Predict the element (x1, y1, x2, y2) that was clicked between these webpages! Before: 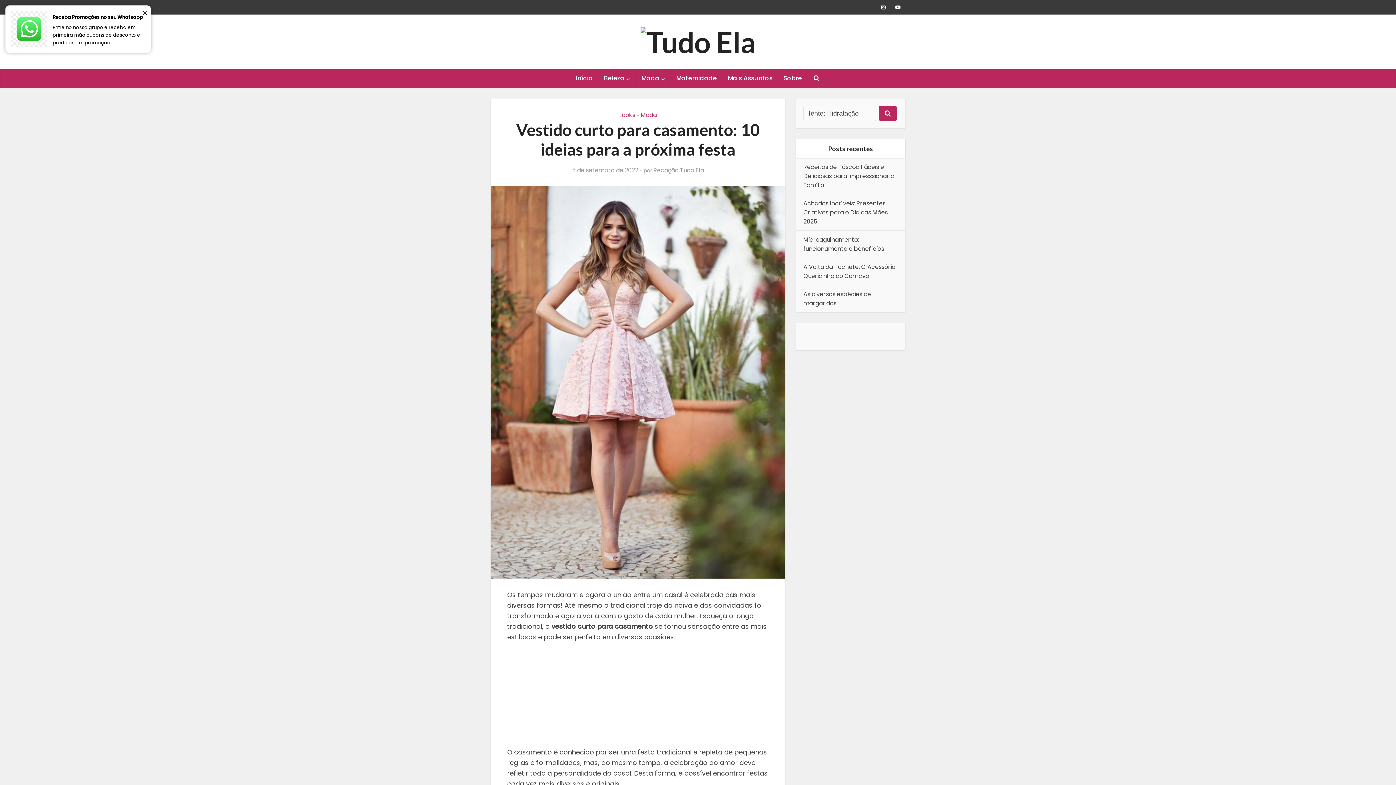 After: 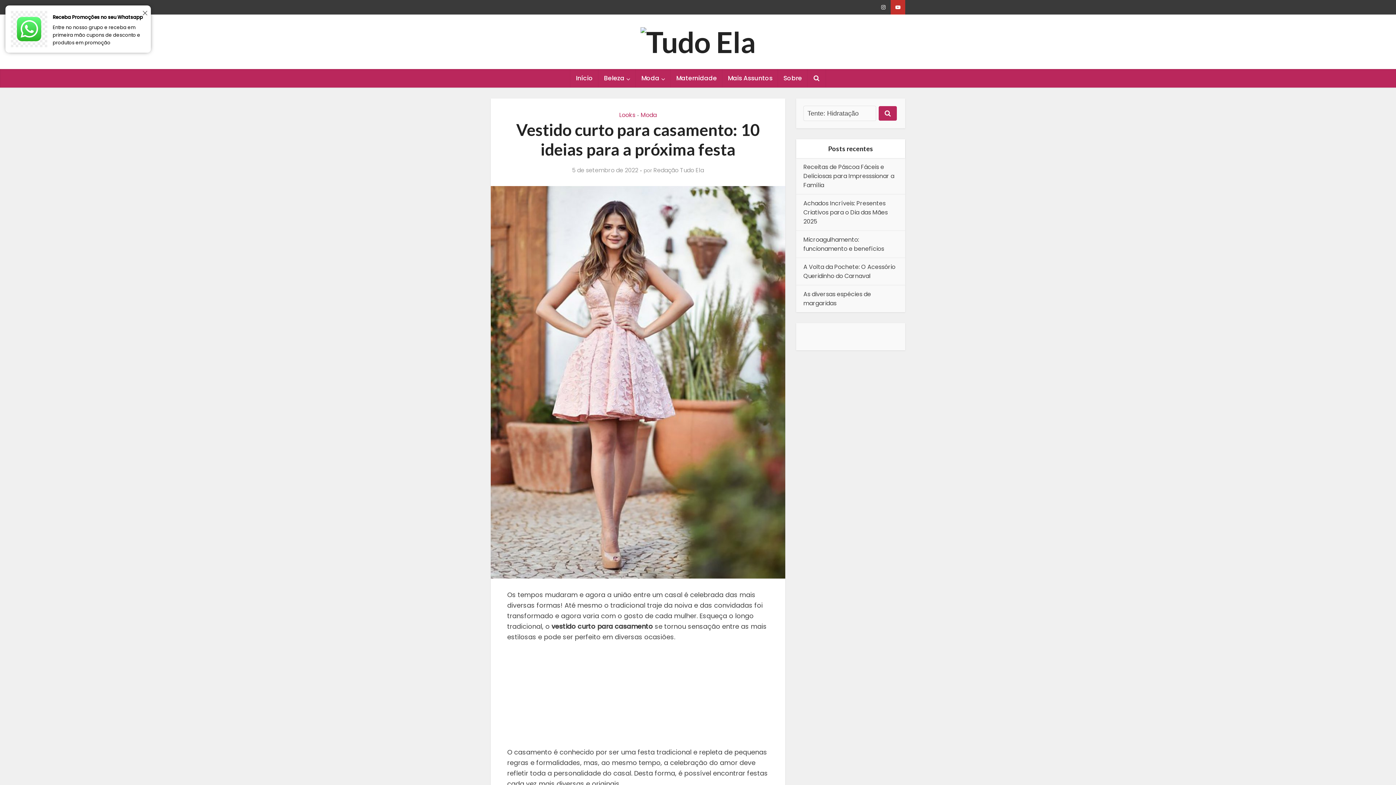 Action: bbox: (890, 0, 905, 14)